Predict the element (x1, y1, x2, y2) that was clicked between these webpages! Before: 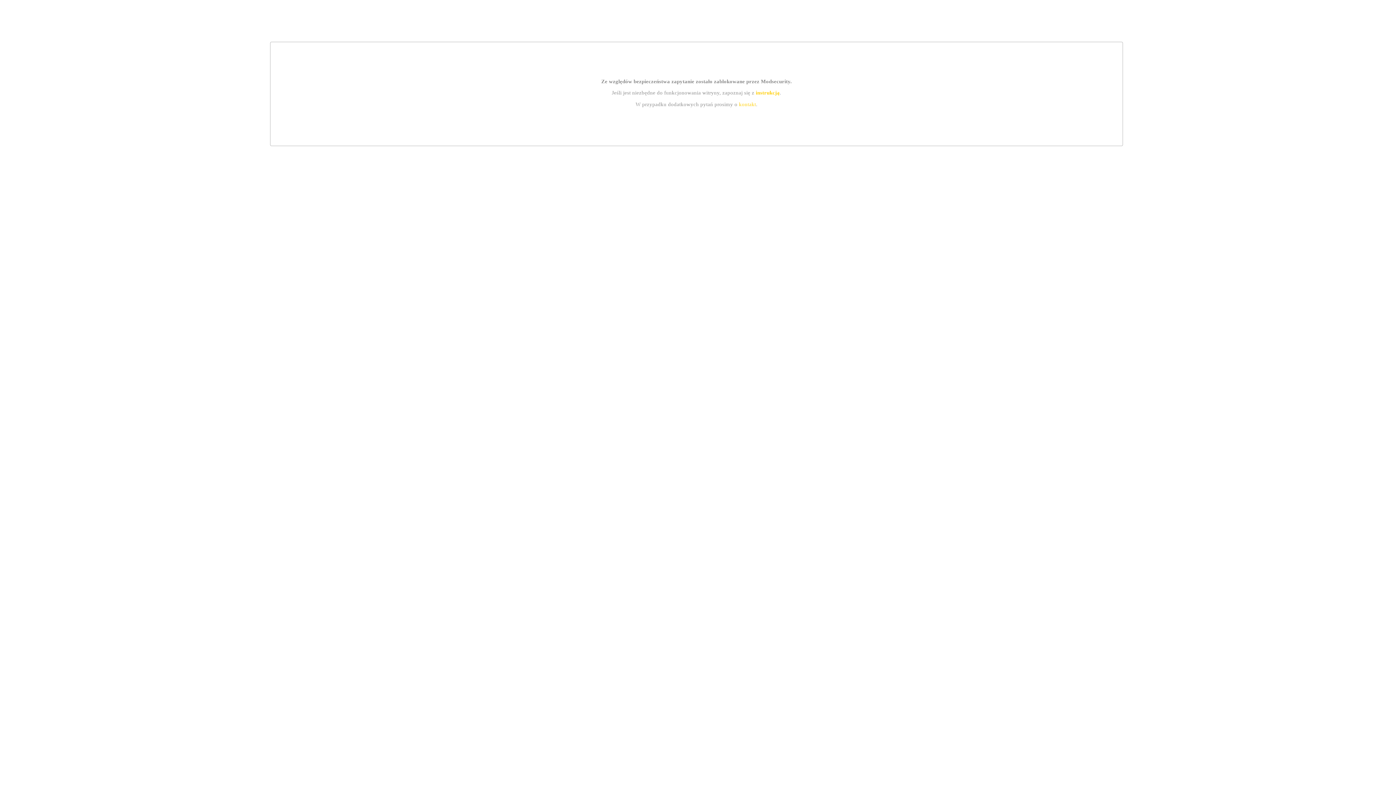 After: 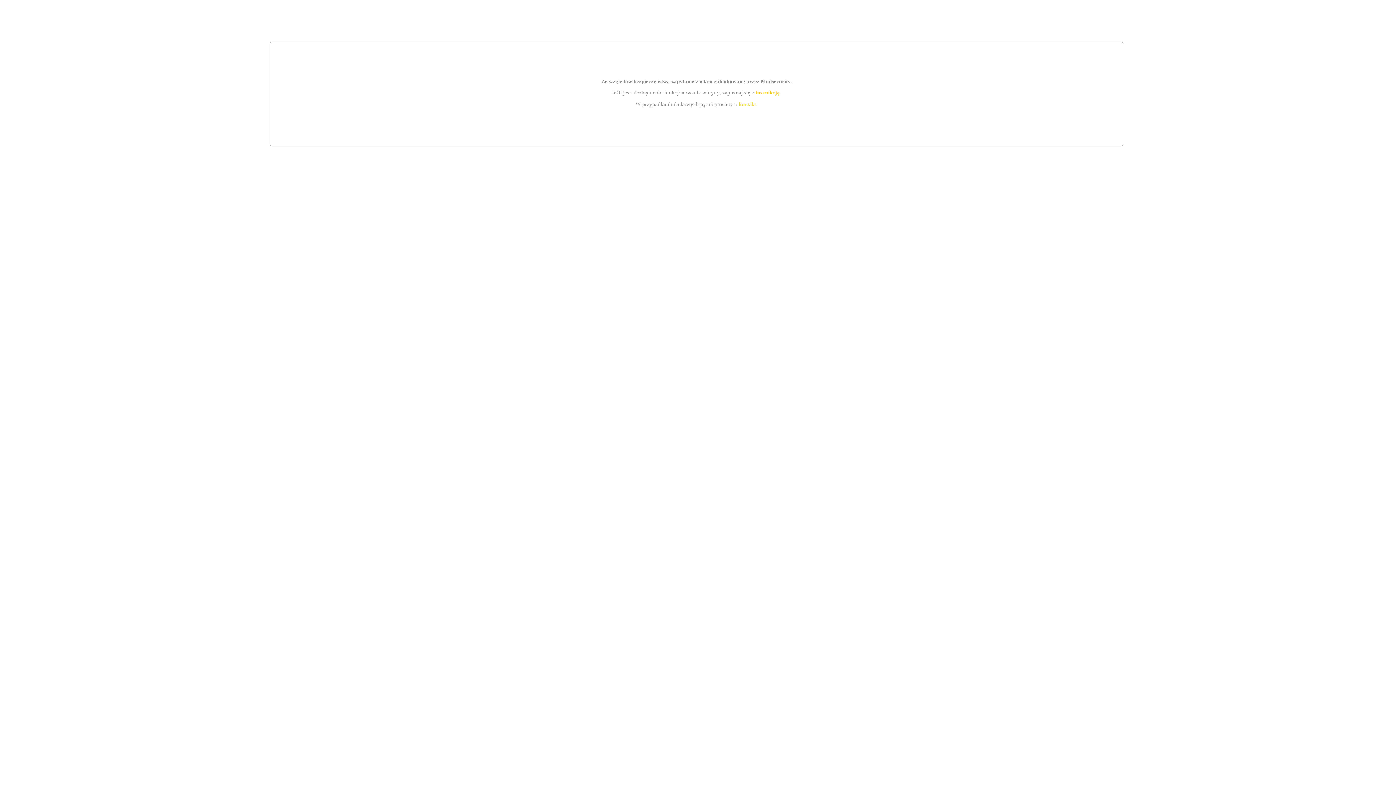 Action: label: kontakt bbox: (739, 101, 756, 107)